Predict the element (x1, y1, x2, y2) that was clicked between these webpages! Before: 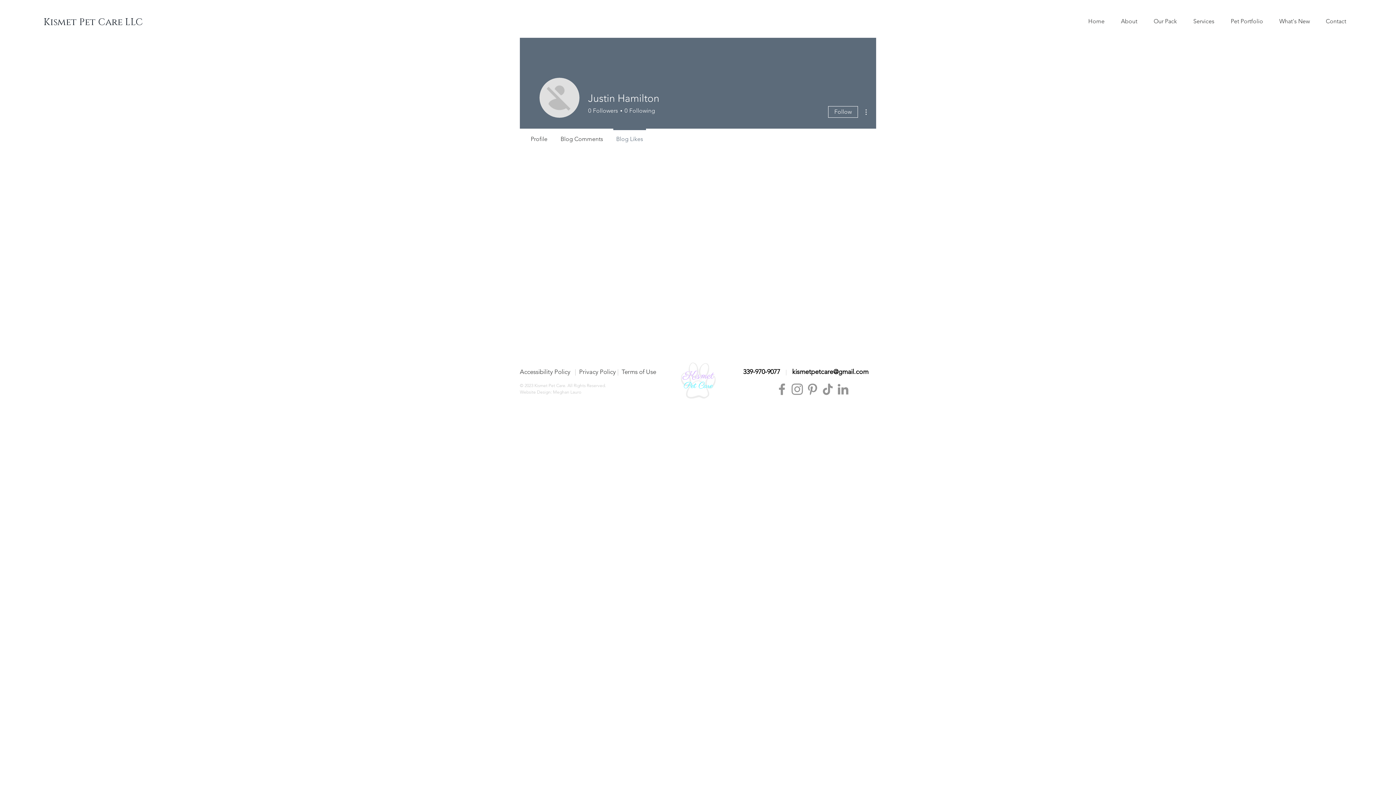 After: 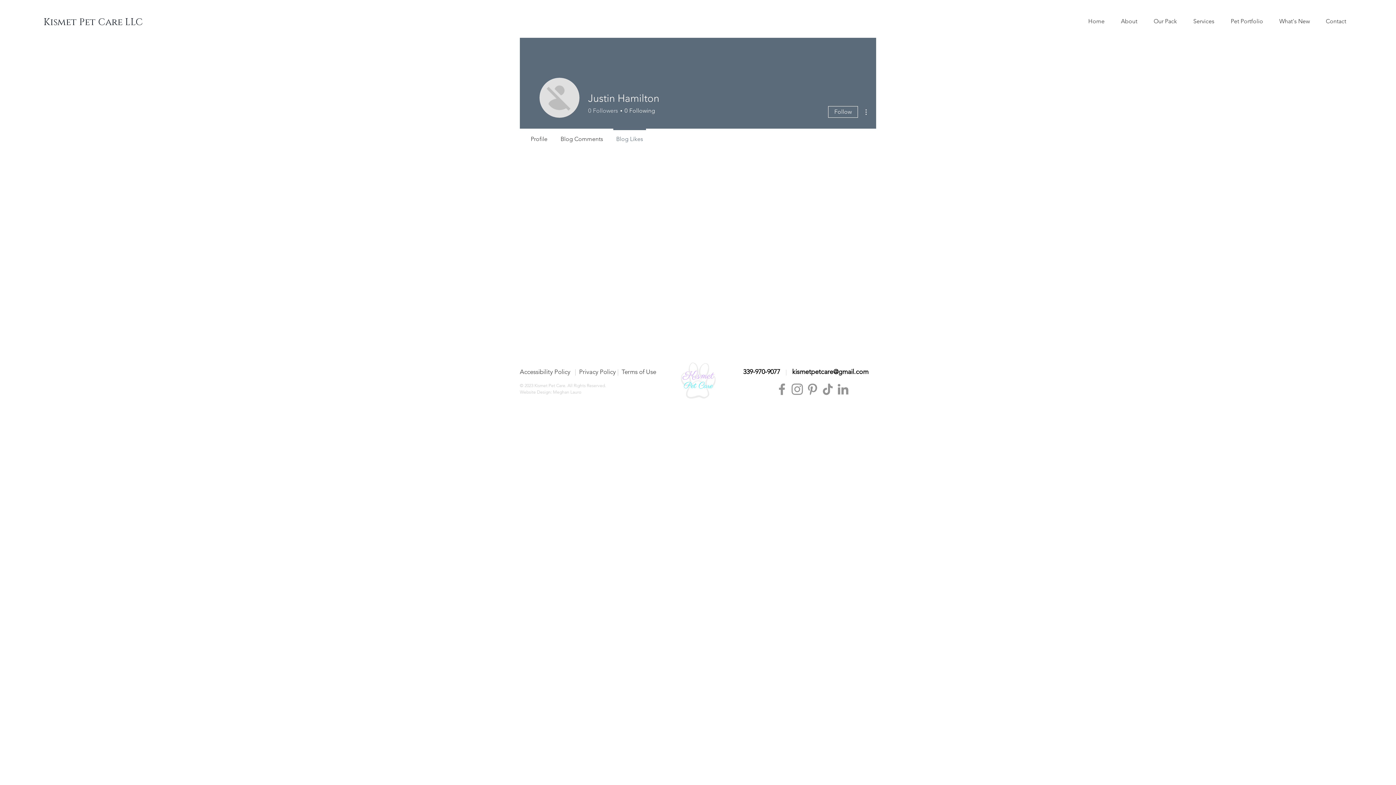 Action: label: 0
Followers bbox: (588, 106, 618, 114)